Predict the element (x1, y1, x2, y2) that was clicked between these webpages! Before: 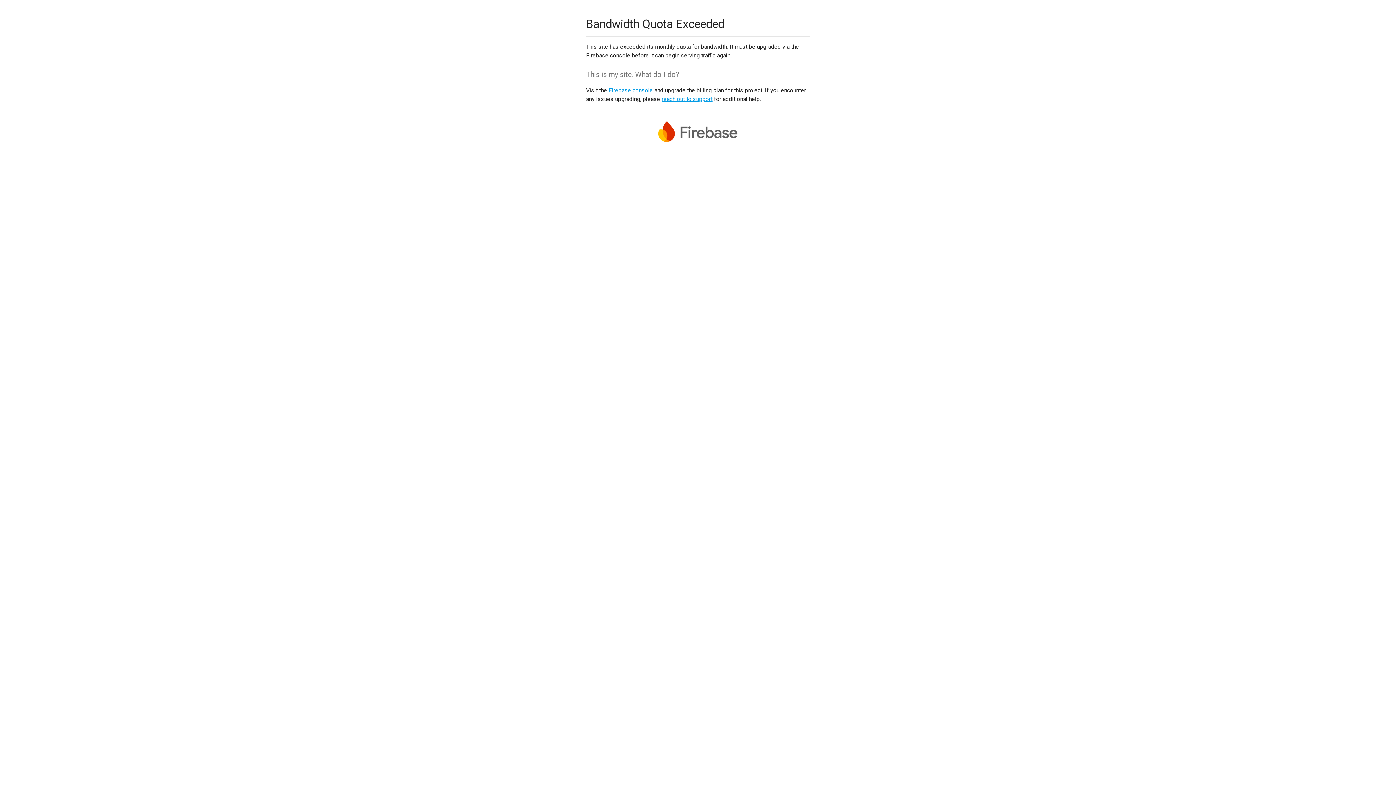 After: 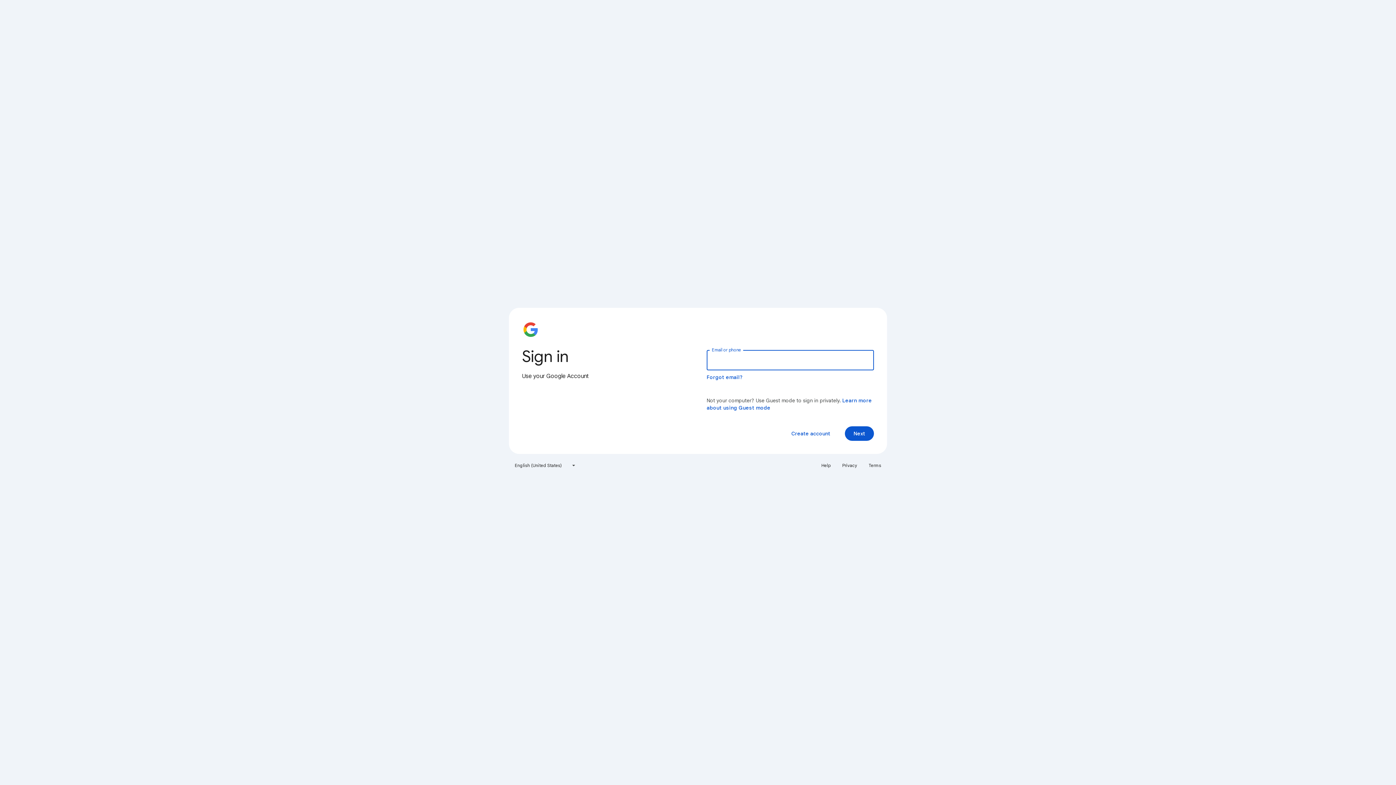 Action: bbox: (608, 86, 653, 93) label: Firebase console